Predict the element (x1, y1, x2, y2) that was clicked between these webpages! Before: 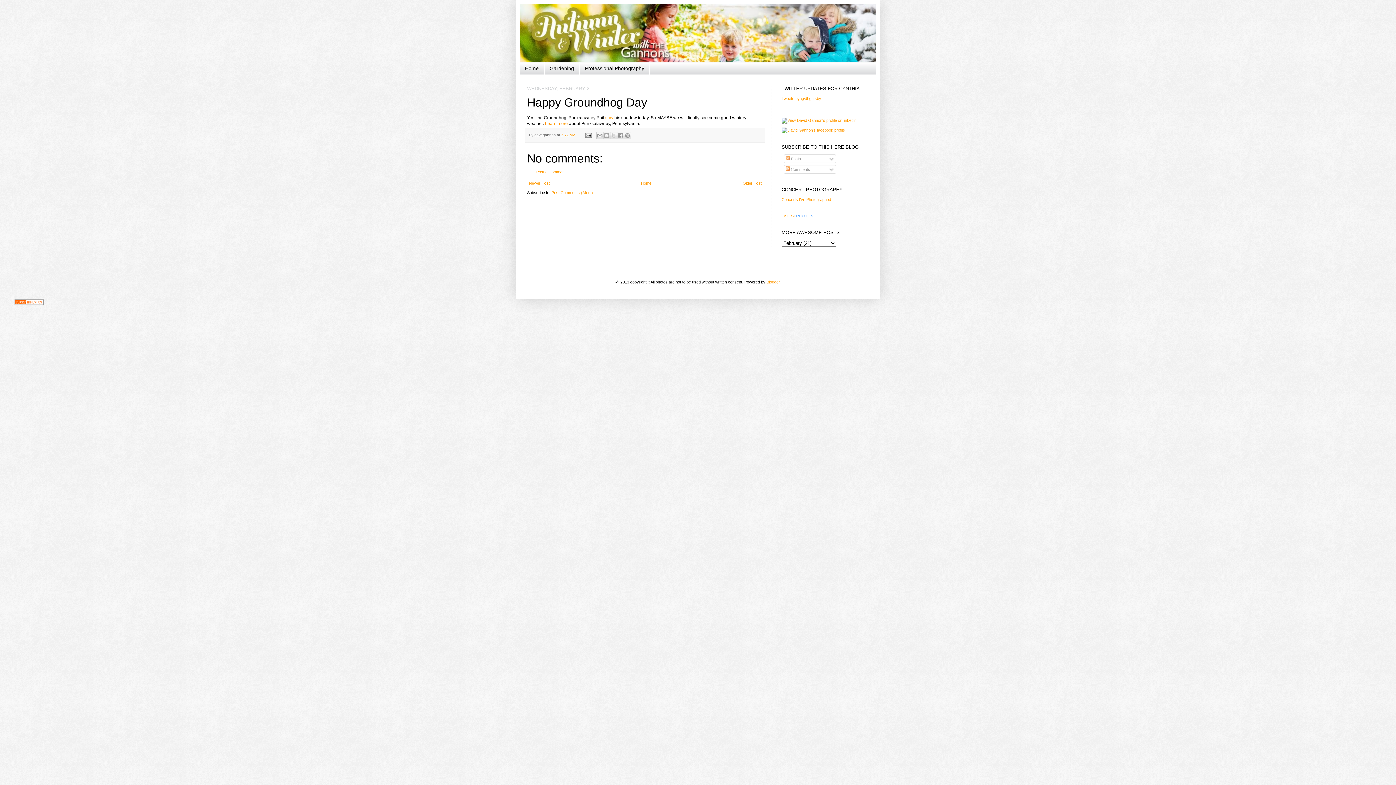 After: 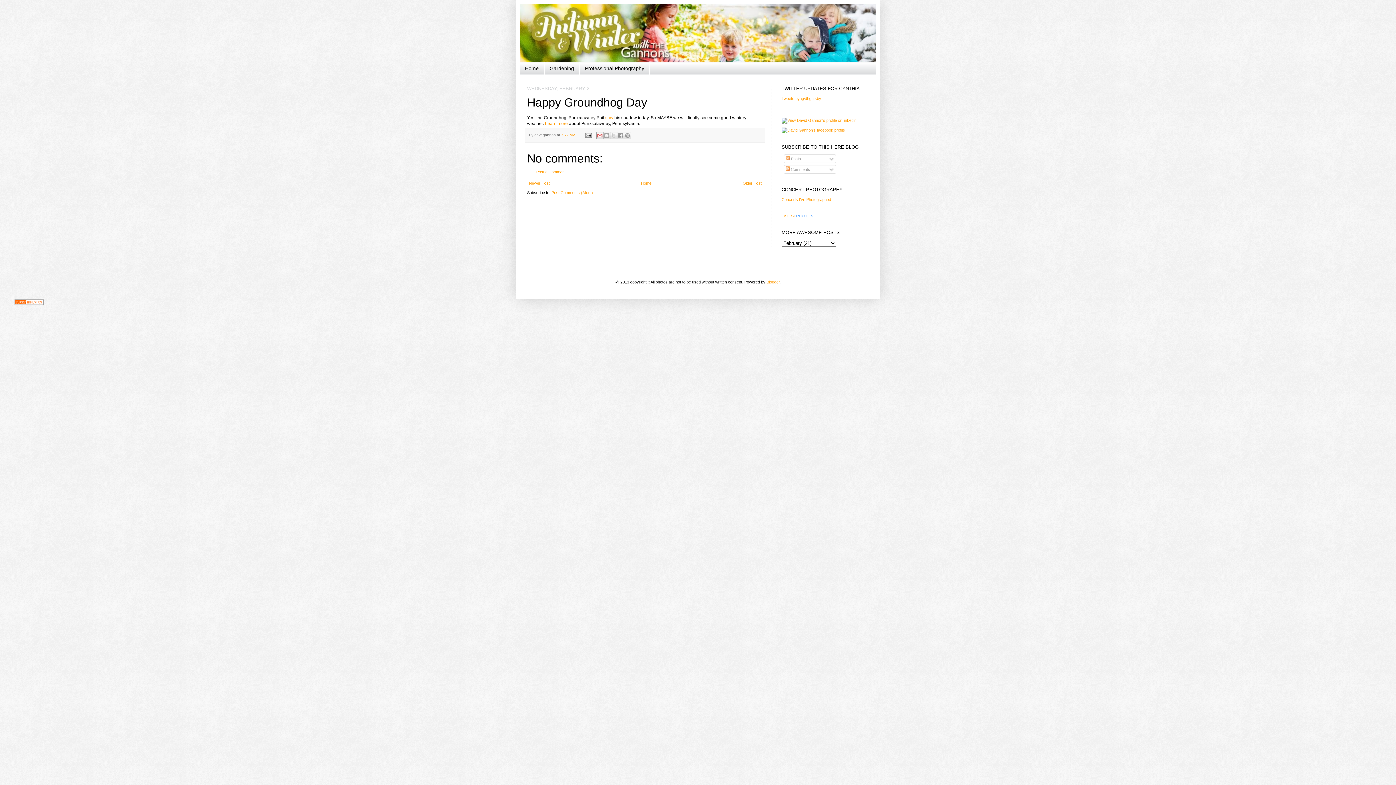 Action: label: Email This bbox: (596, 131, 603, 139)